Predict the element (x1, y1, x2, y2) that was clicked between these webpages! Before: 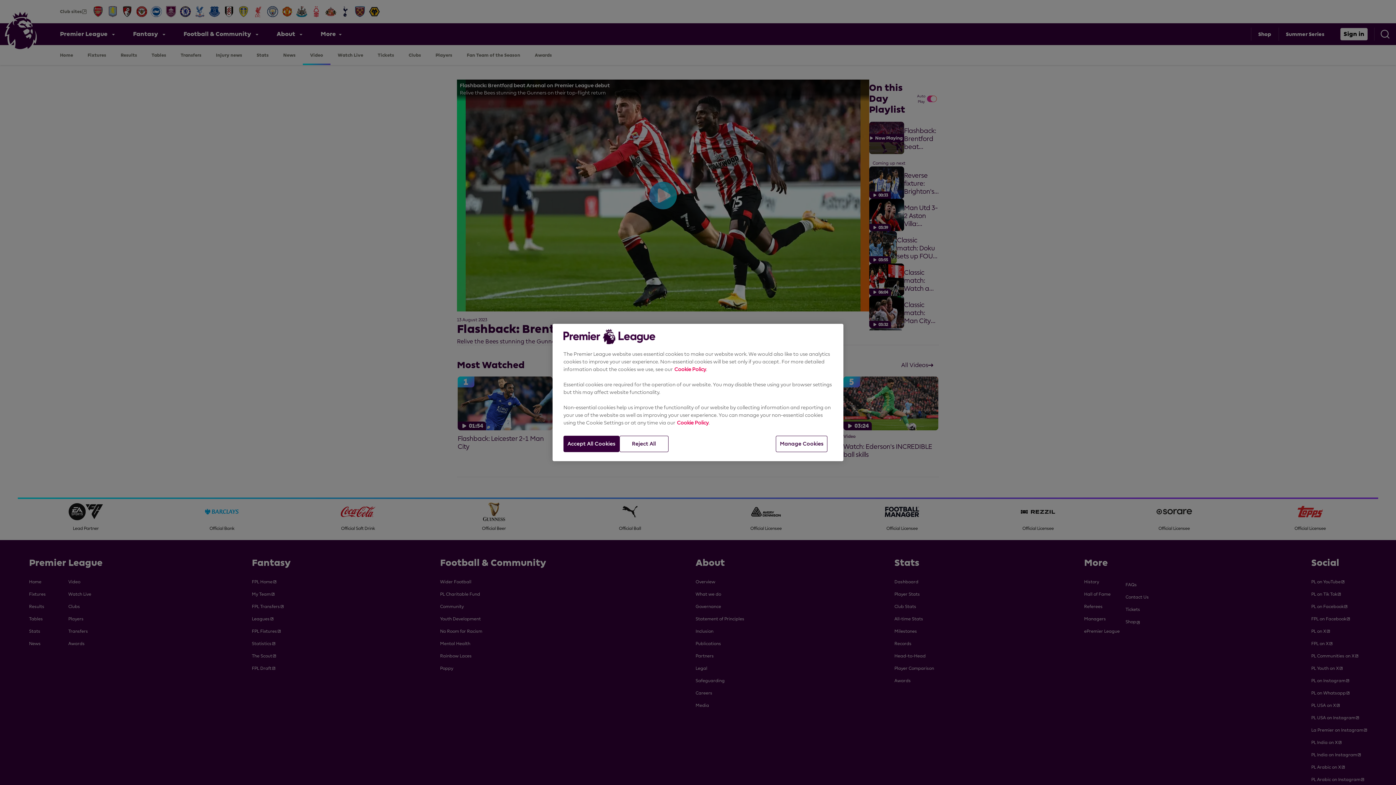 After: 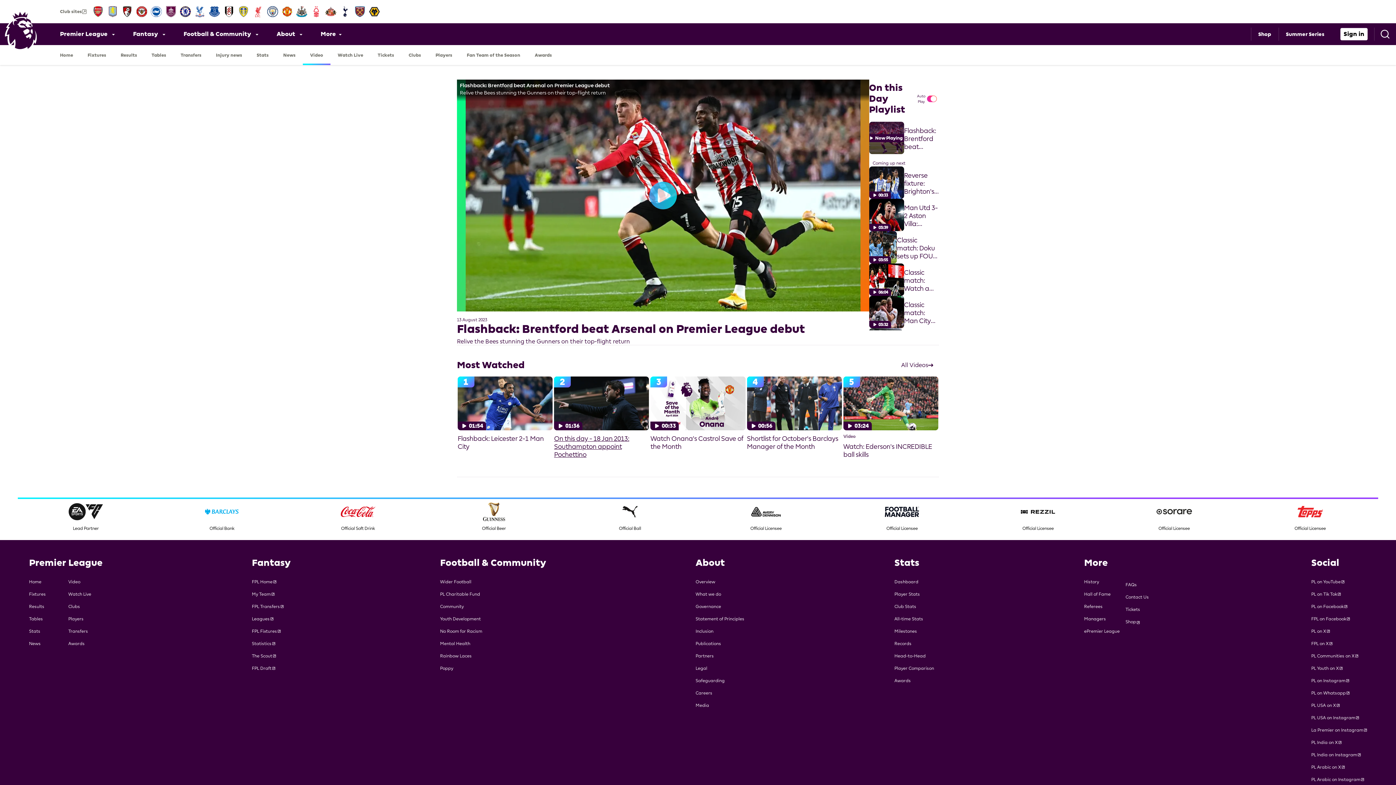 Action: bbox: (563, 436, 619, 452) label: Accept All Cookies